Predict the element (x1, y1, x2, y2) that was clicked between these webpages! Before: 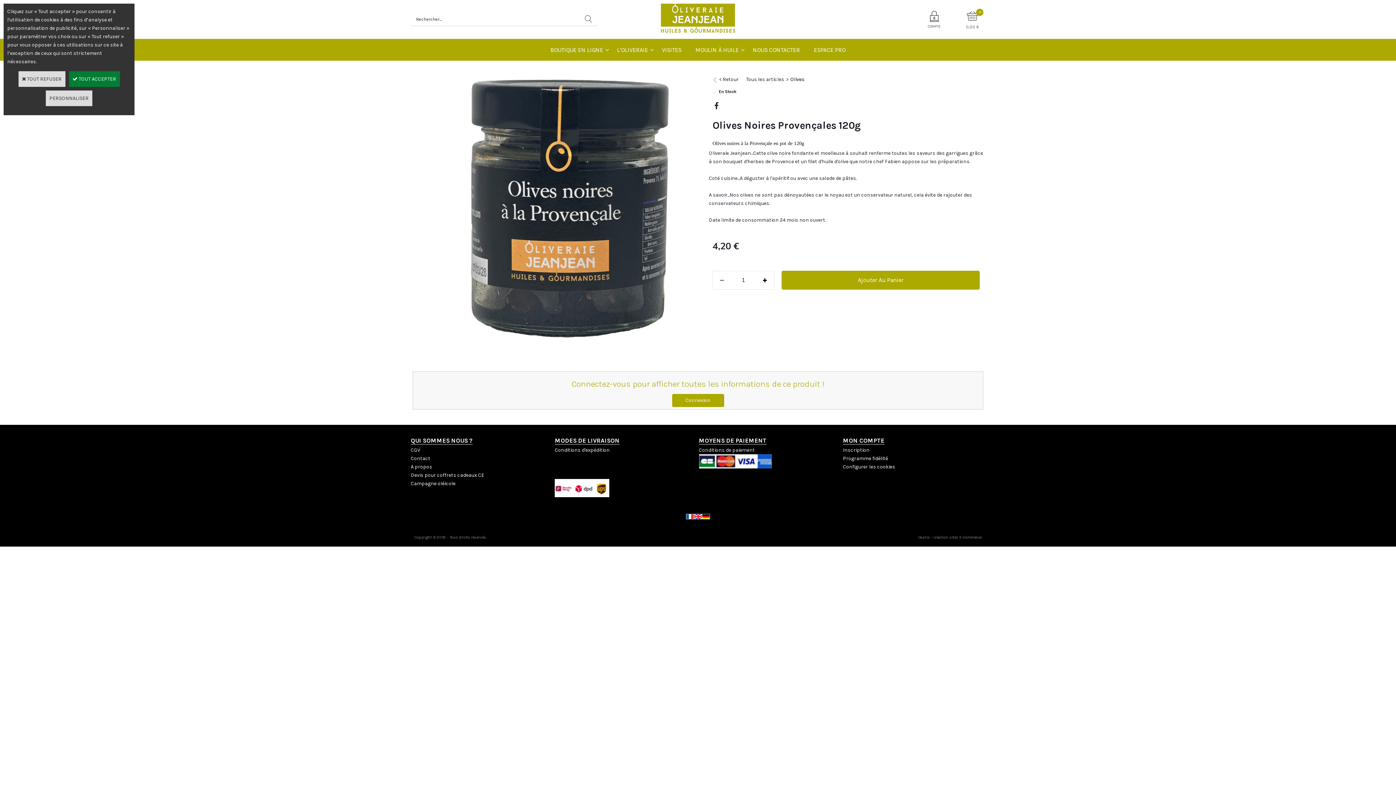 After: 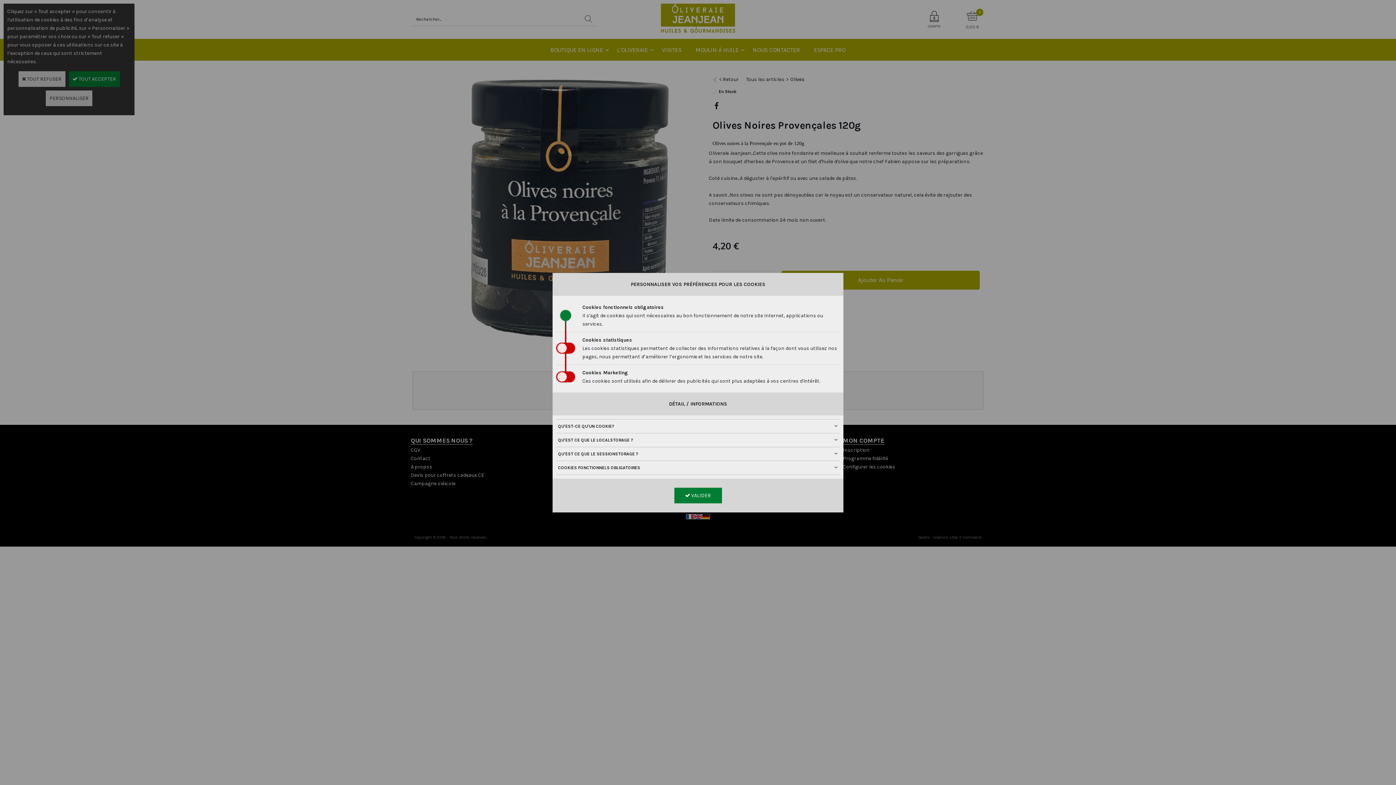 Action: bbox: (45, 90, 92, 106) label: PERSONNALISER